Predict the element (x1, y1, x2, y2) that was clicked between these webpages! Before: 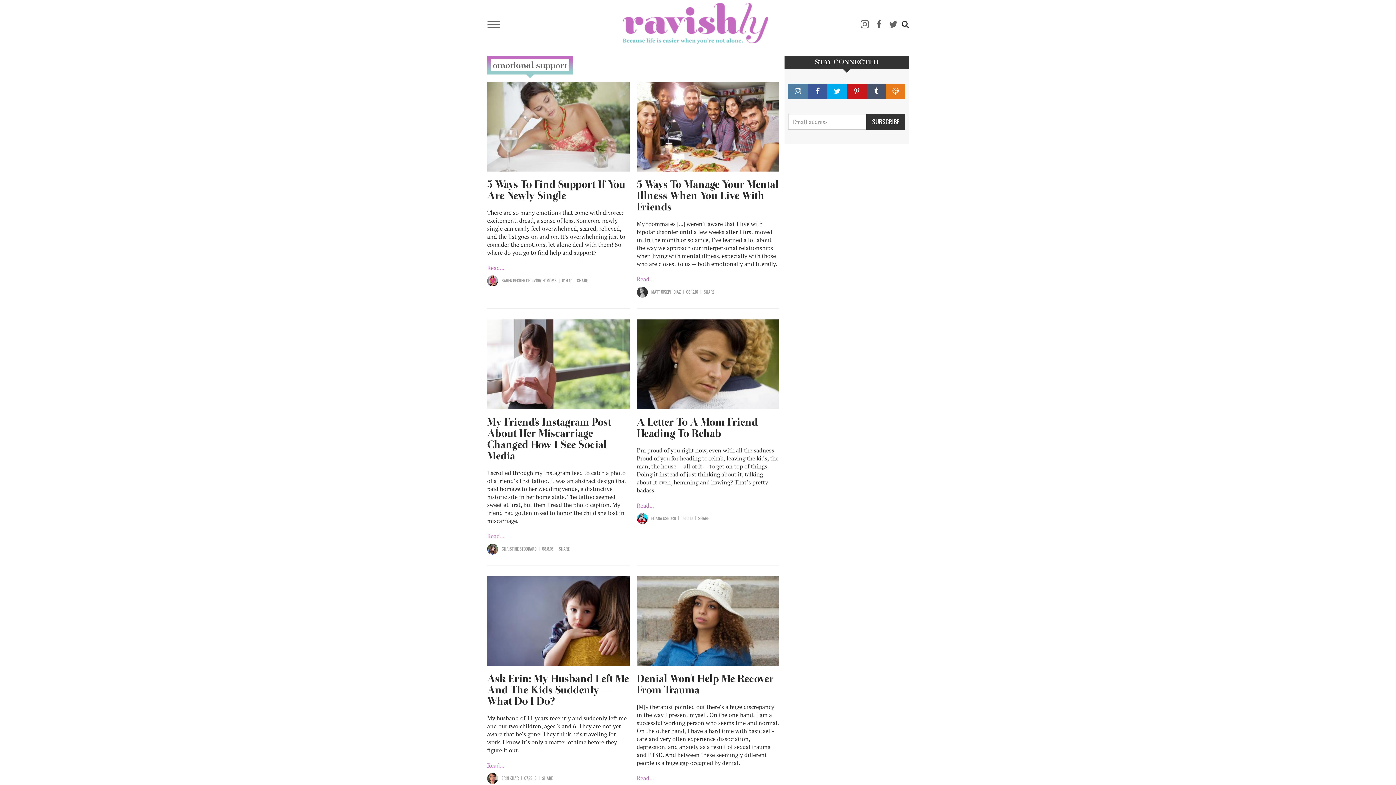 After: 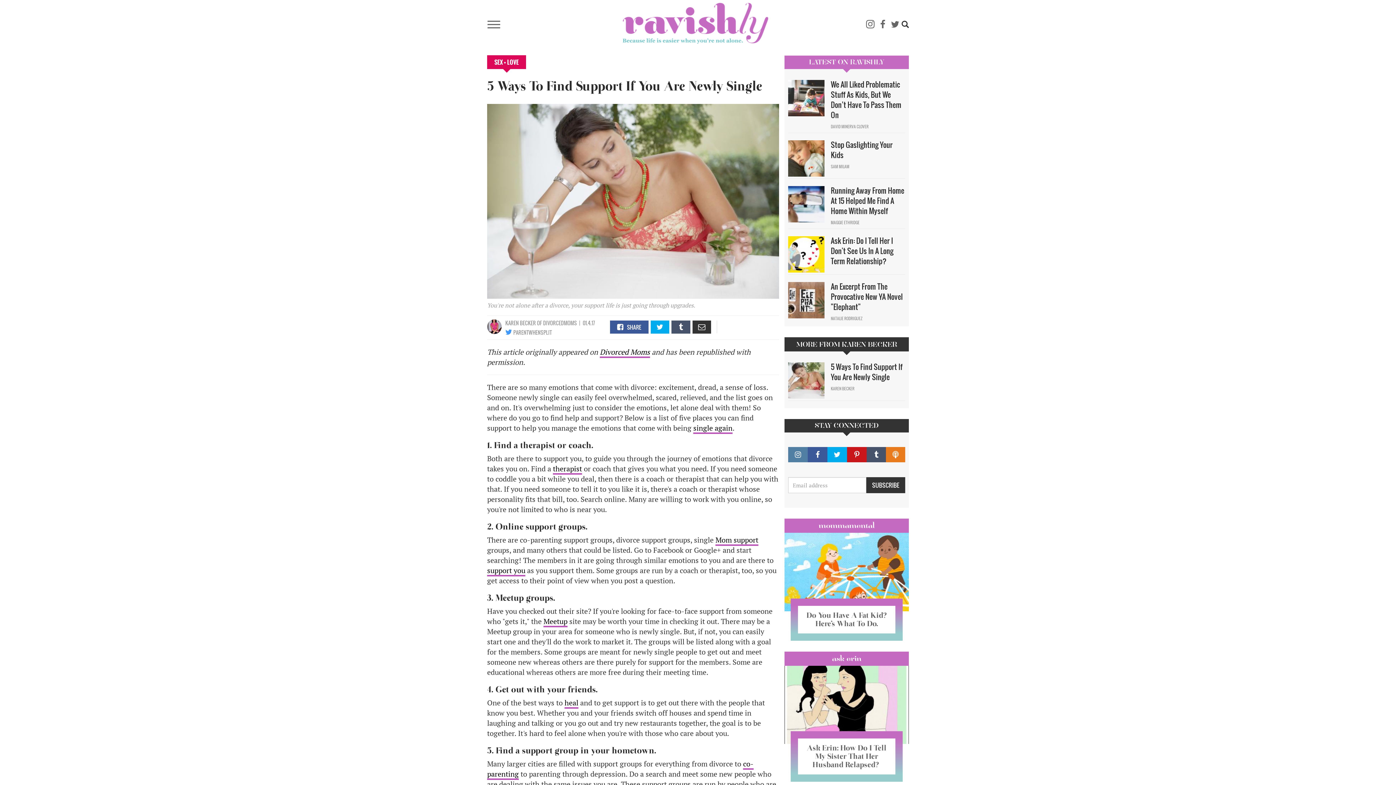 Action: bbox: (487, 263, 504, 271) label: Read...